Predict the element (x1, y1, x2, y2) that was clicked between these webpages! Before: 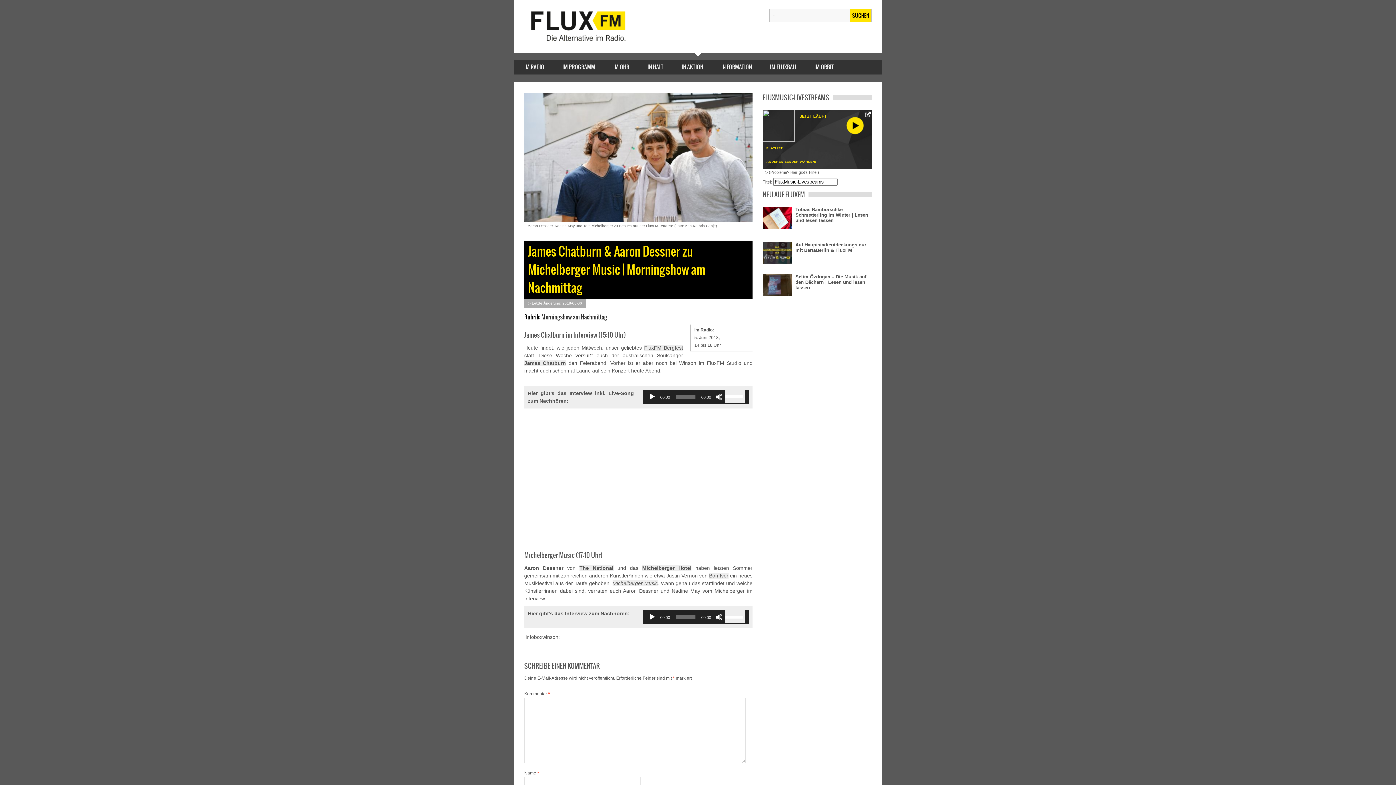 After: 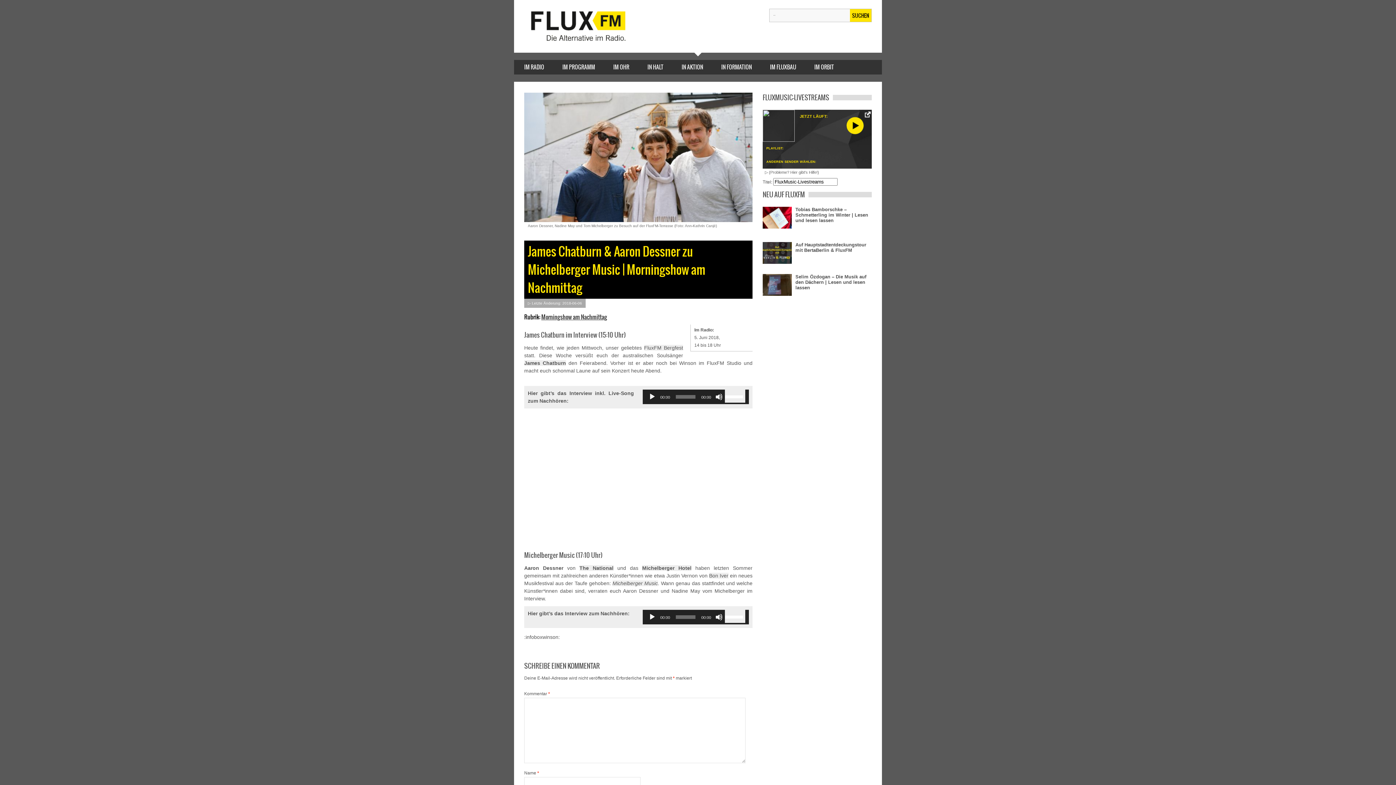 Action: bbox: (845, 123, 864, 127)